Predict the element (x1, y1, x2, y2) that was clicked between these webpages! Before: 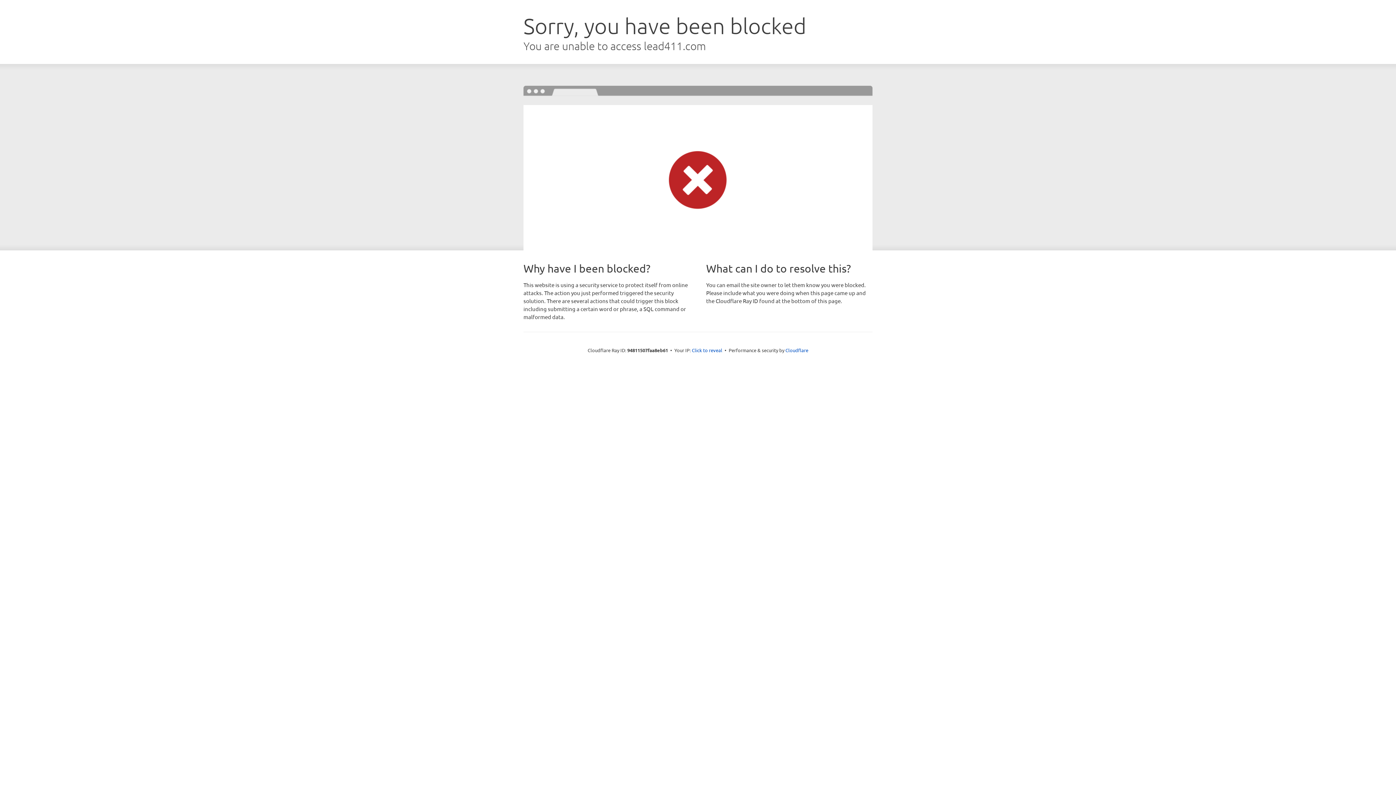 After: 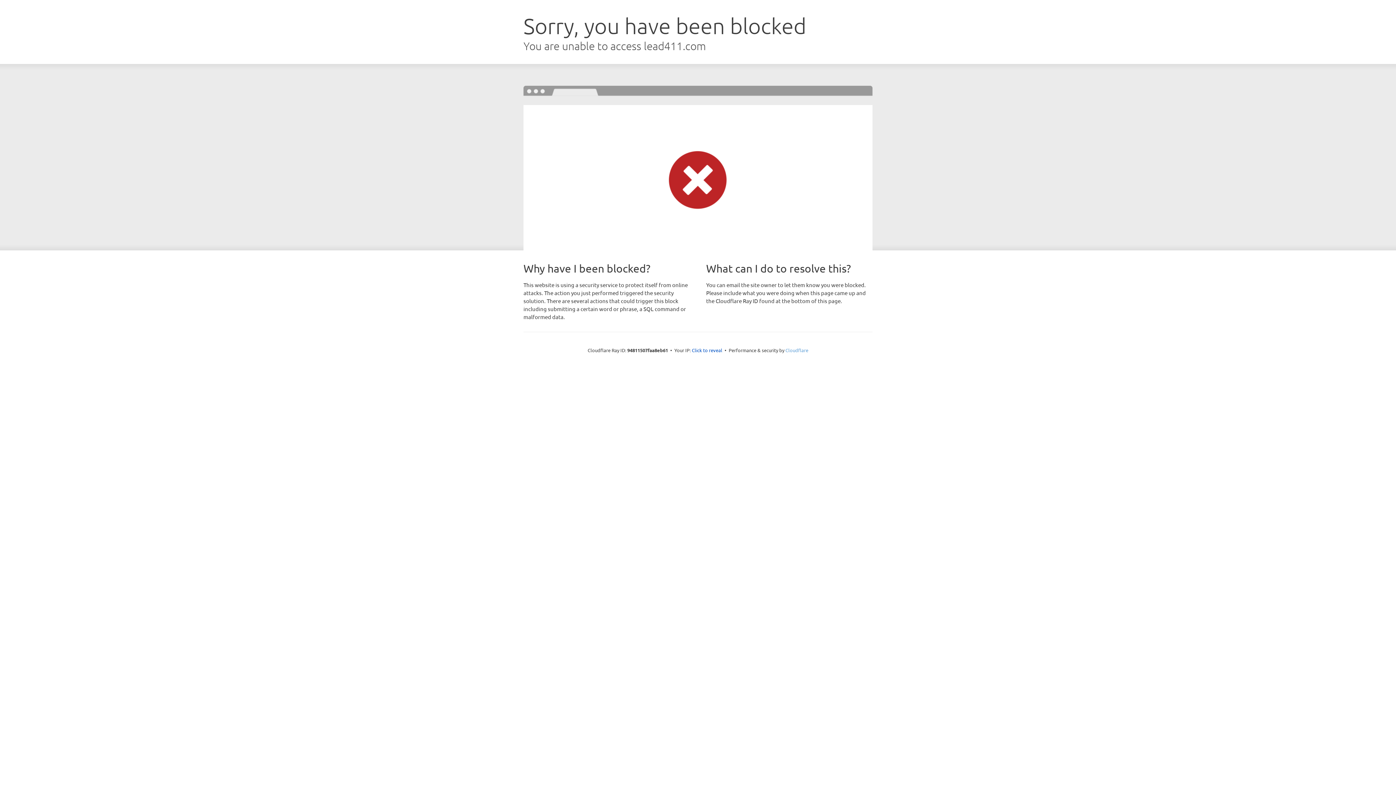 Action: bbox: (785, 347, 808, 353) label: Cloudflare